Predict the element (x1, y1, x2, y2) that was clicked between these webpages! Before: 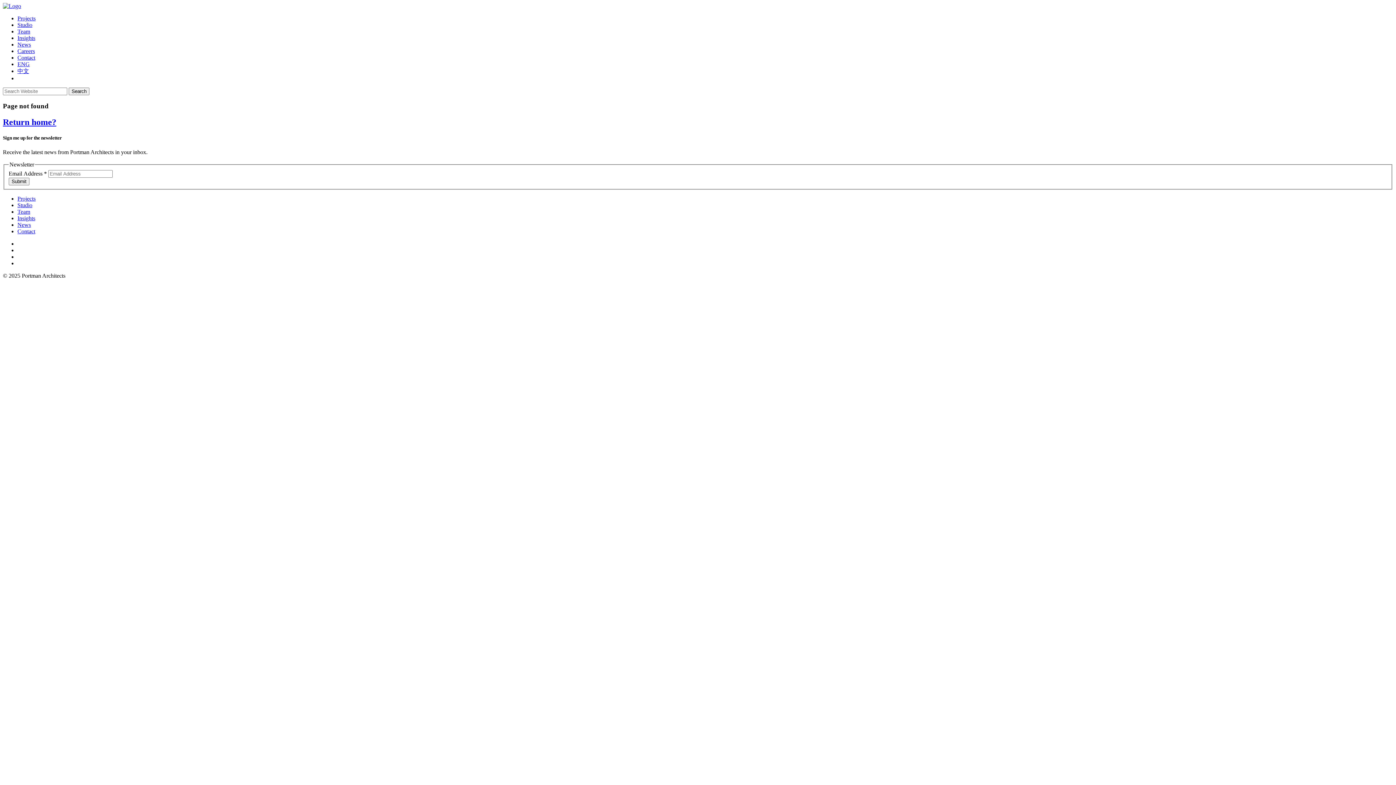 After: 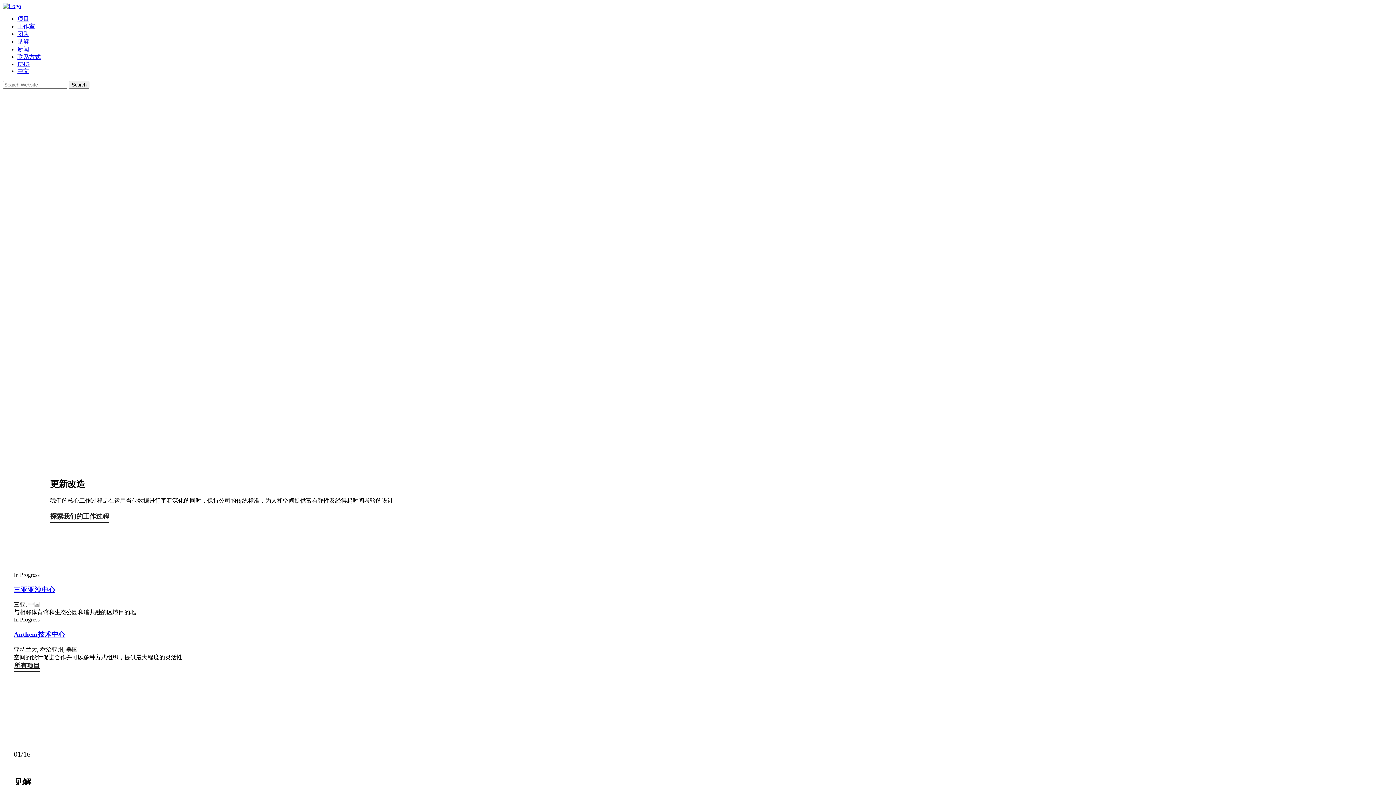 Action: label: 中文 bbox: (17, 68, 29, 74)